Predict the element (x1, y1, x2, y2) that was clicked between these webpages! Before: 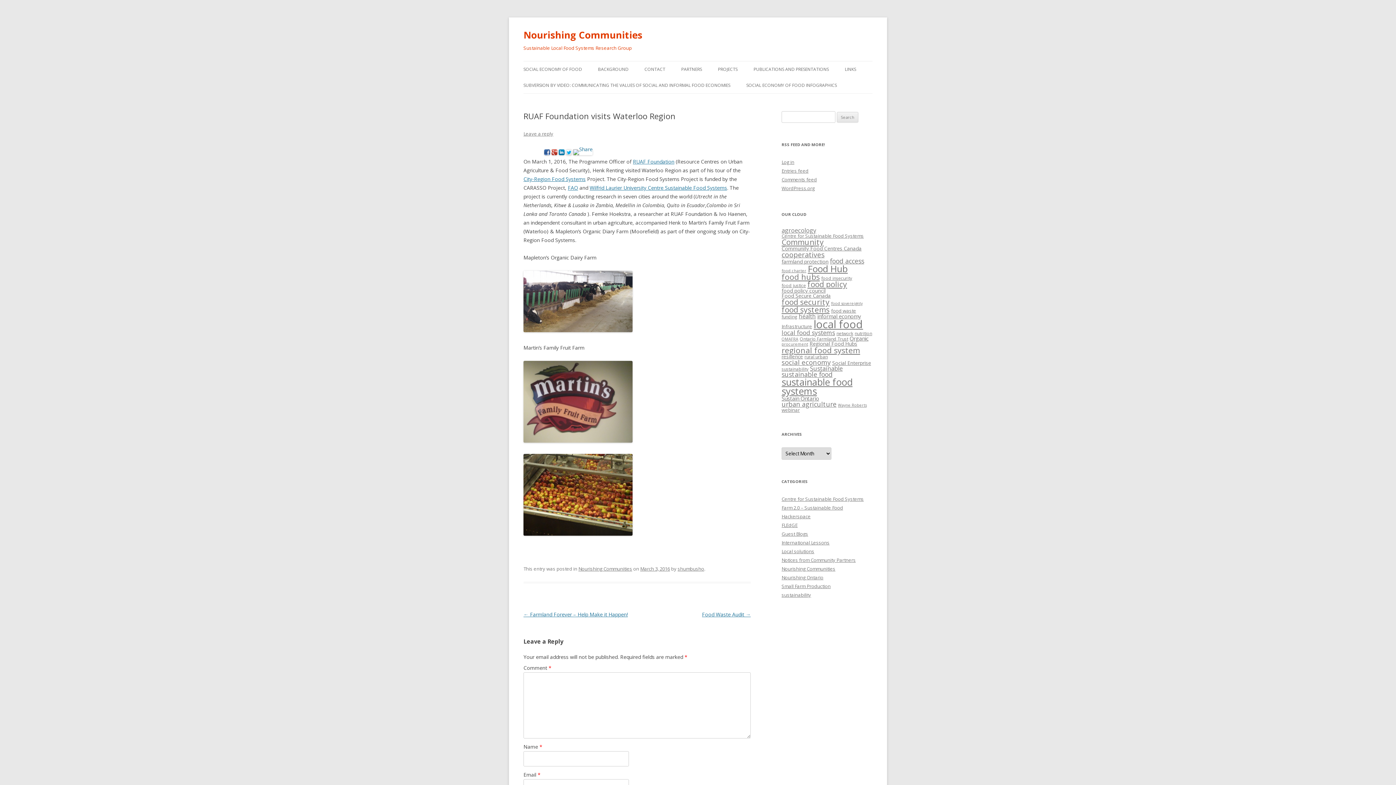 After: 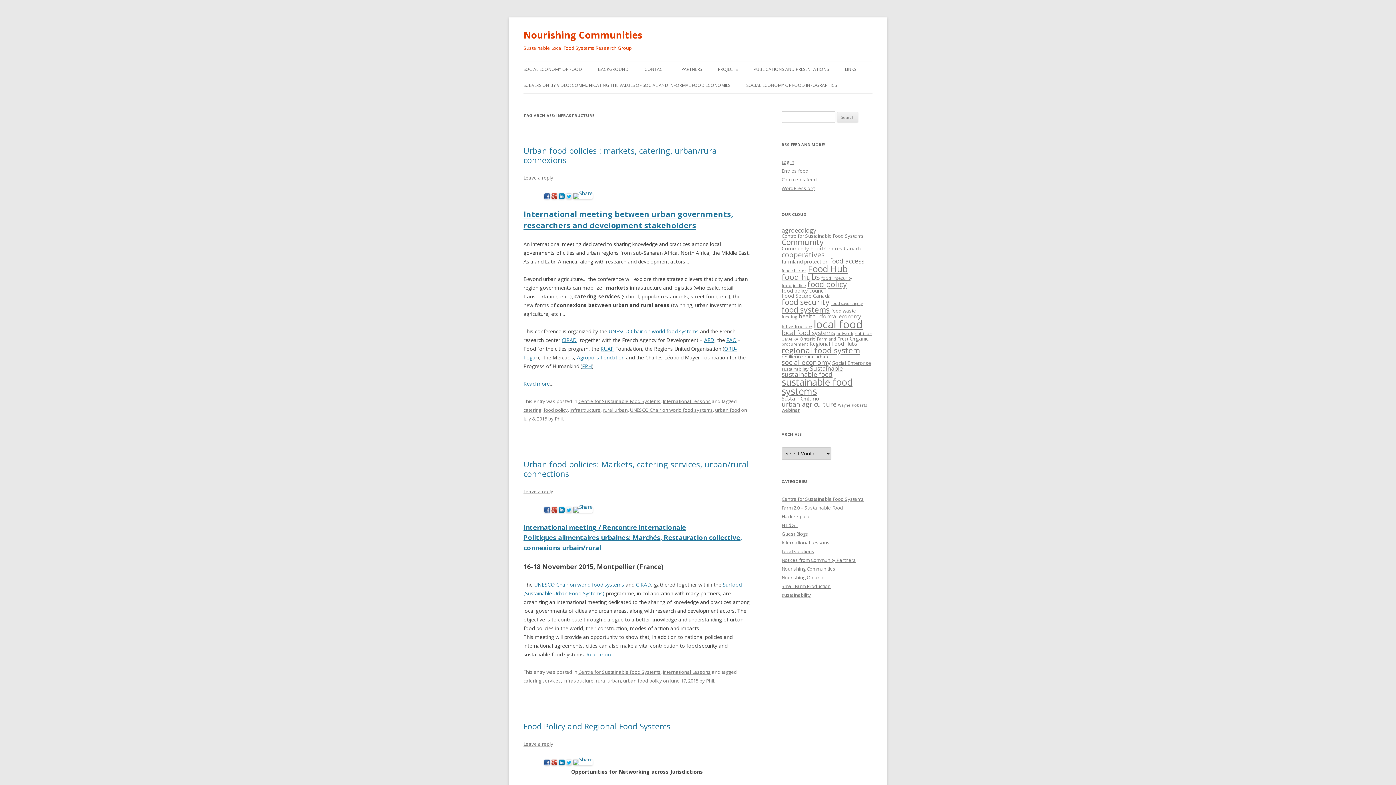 Action: bbox: (781, 323, 812, 329) label: Infrastructure (7 items)